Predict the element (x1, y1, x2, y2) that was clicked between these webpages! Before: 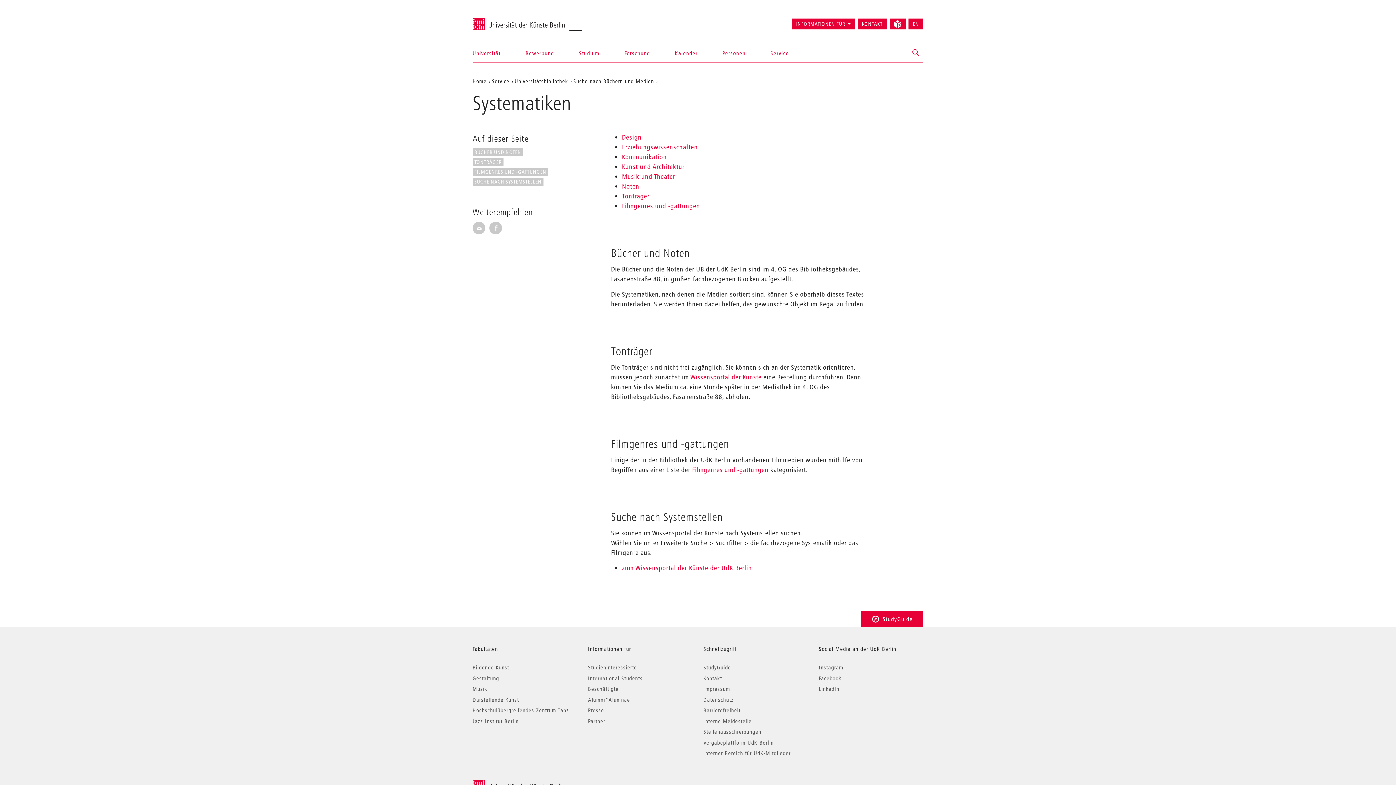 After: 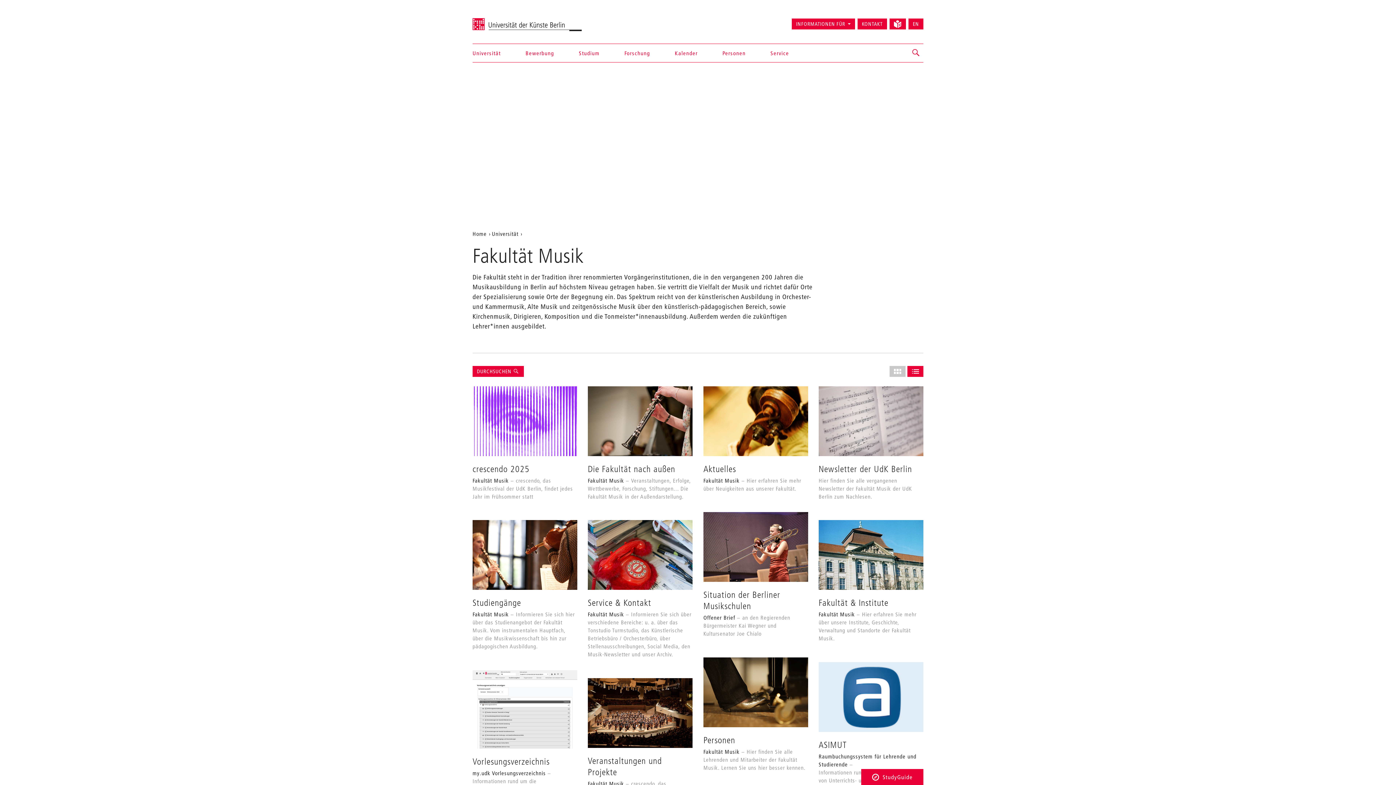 Action: label: Musik bbox: (472, 685, 487, 692)